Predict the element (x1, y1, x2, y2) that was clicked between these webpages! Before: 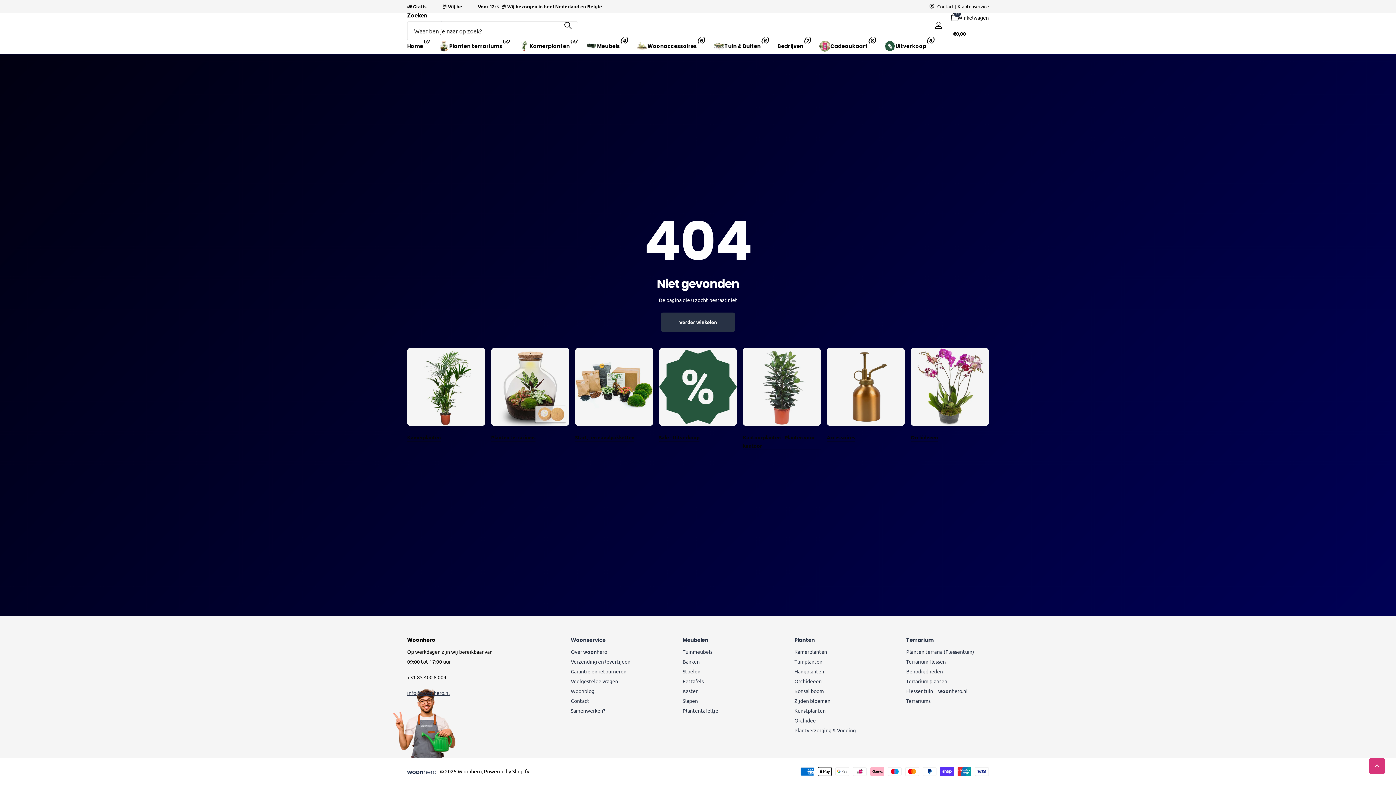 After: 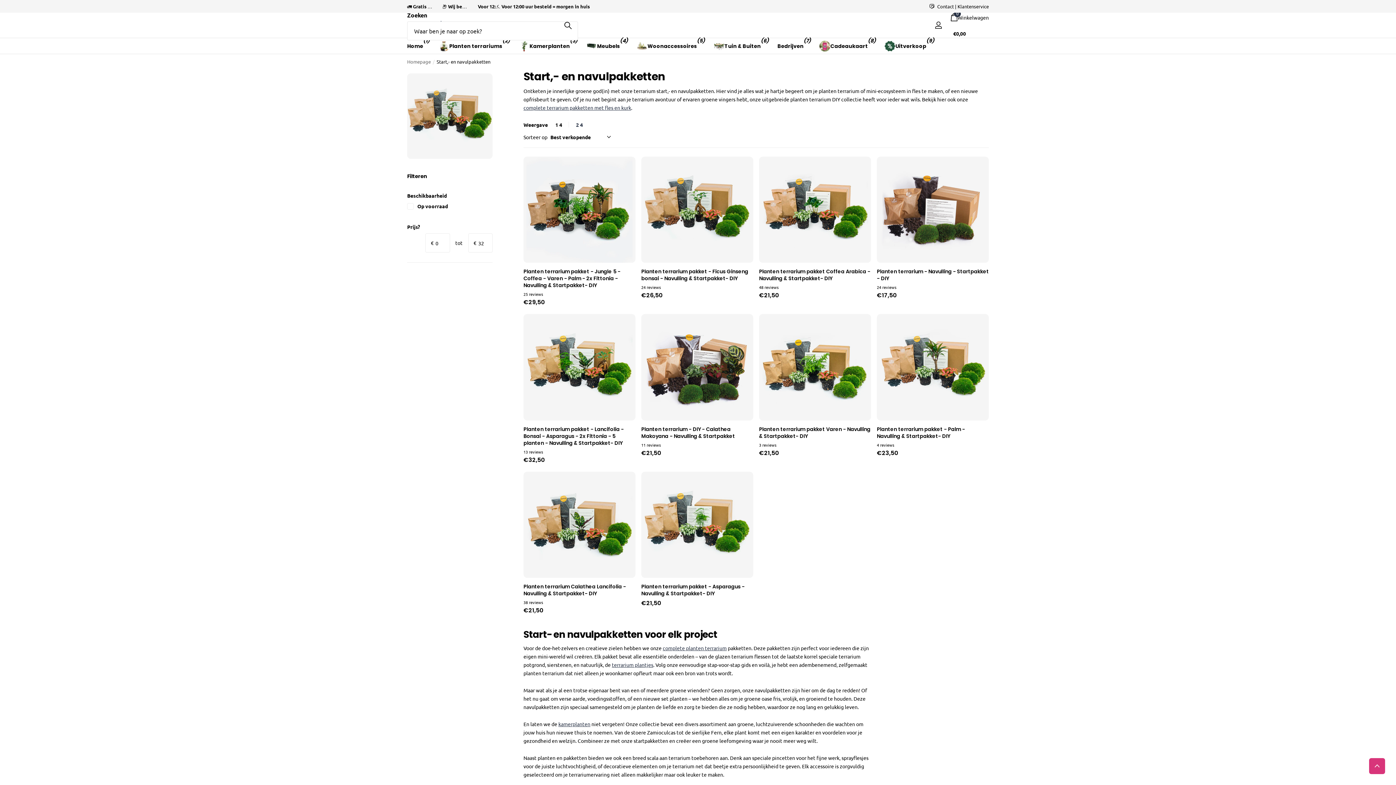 Action: bbox: (575, 433, 653, 441) label: Start,- en navulpakketten